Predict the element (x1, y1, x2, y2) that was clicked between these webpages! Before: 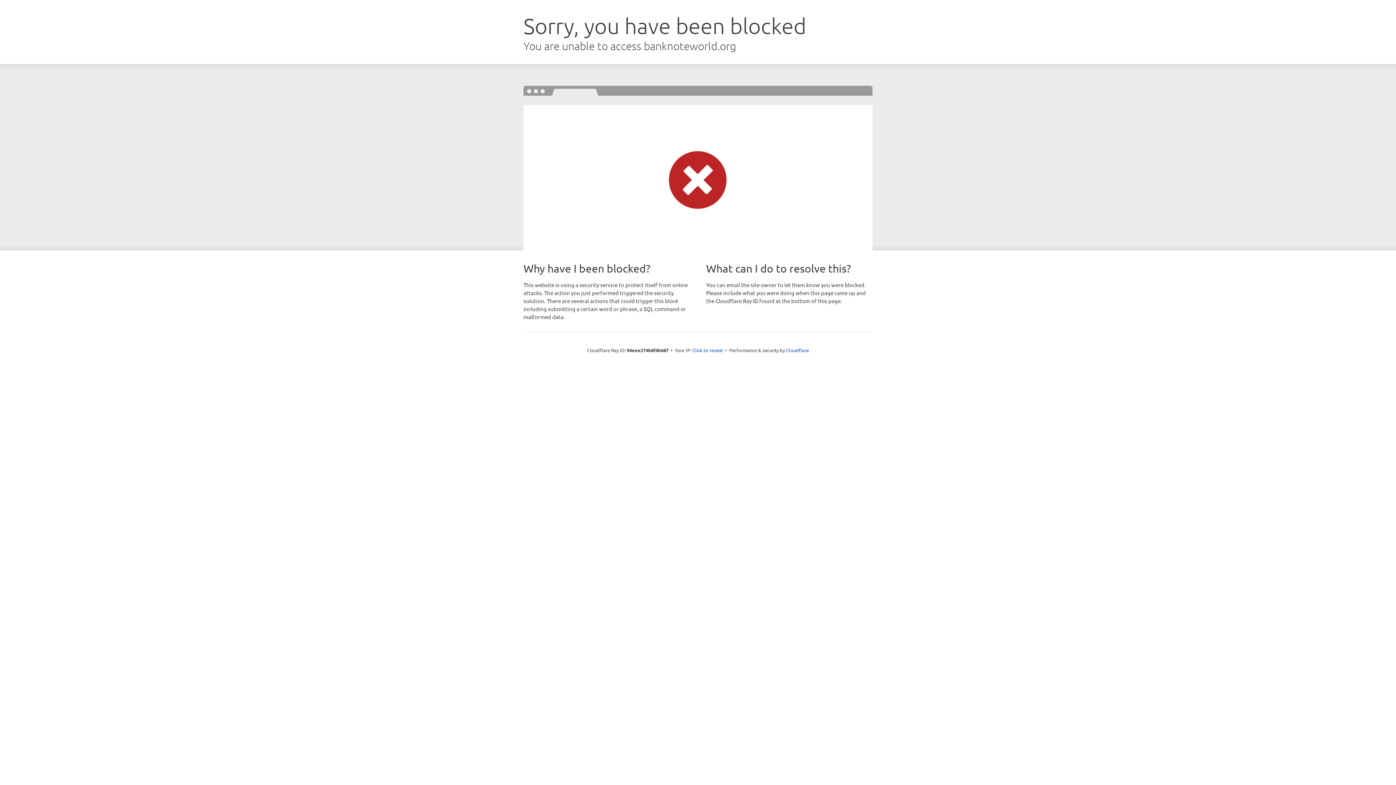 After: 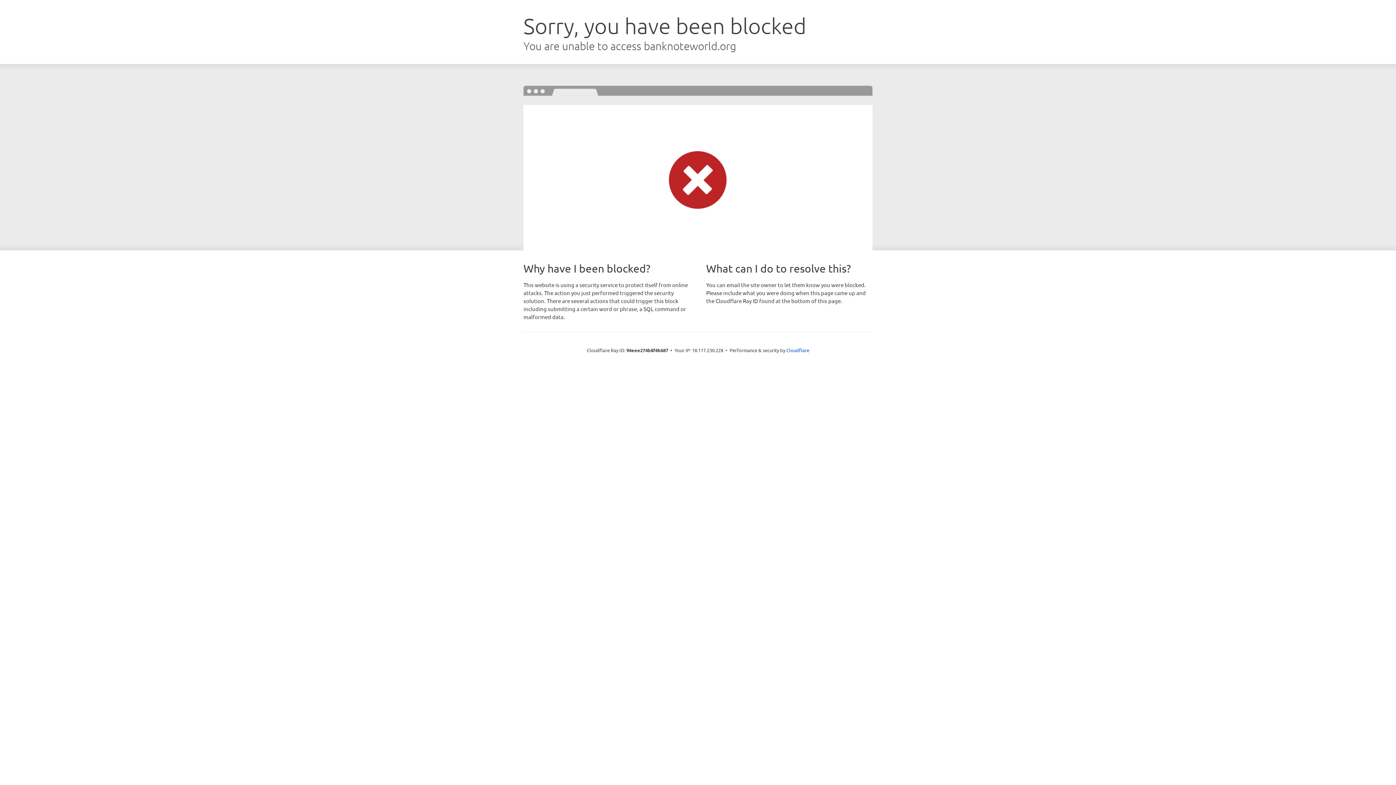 Action: bbox: (692, 346, 723, 353) label: Click to reveal